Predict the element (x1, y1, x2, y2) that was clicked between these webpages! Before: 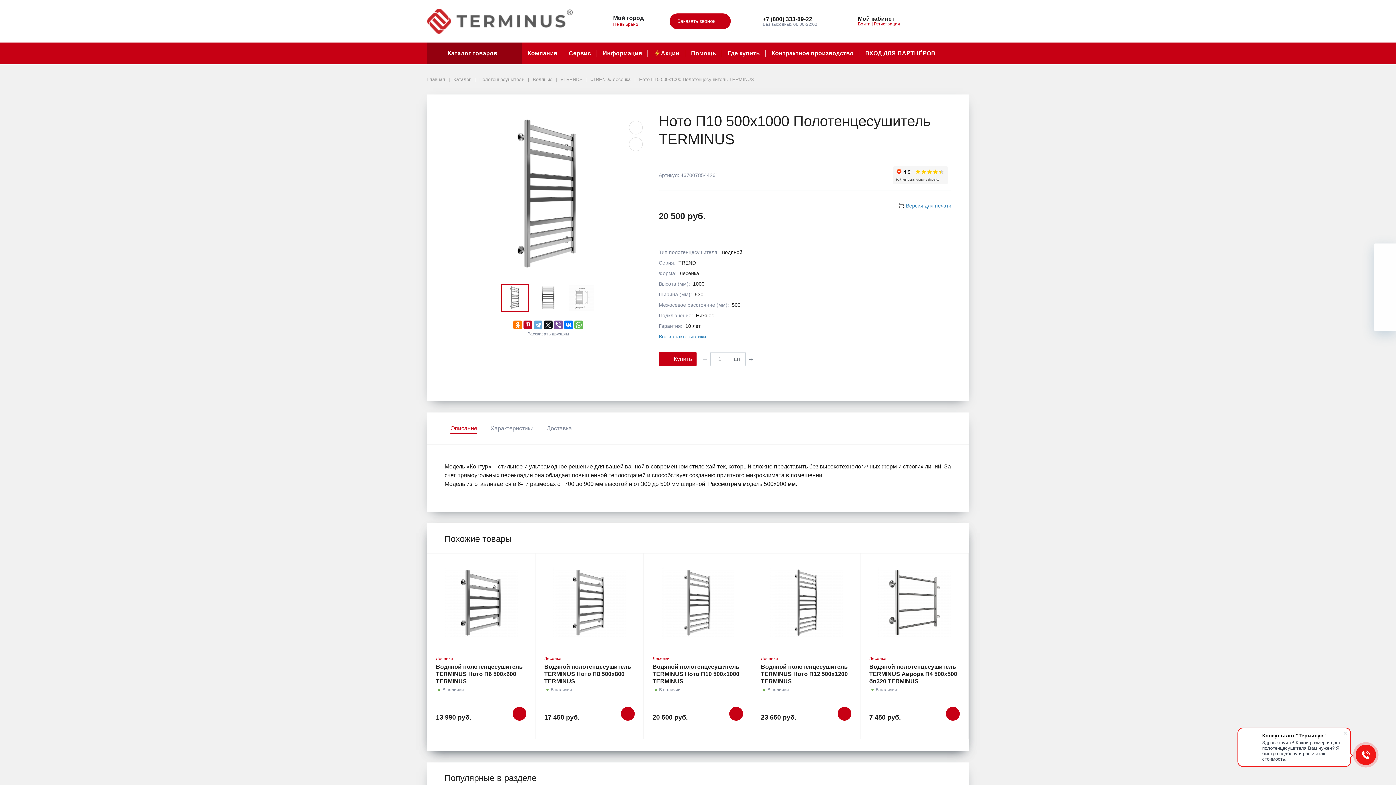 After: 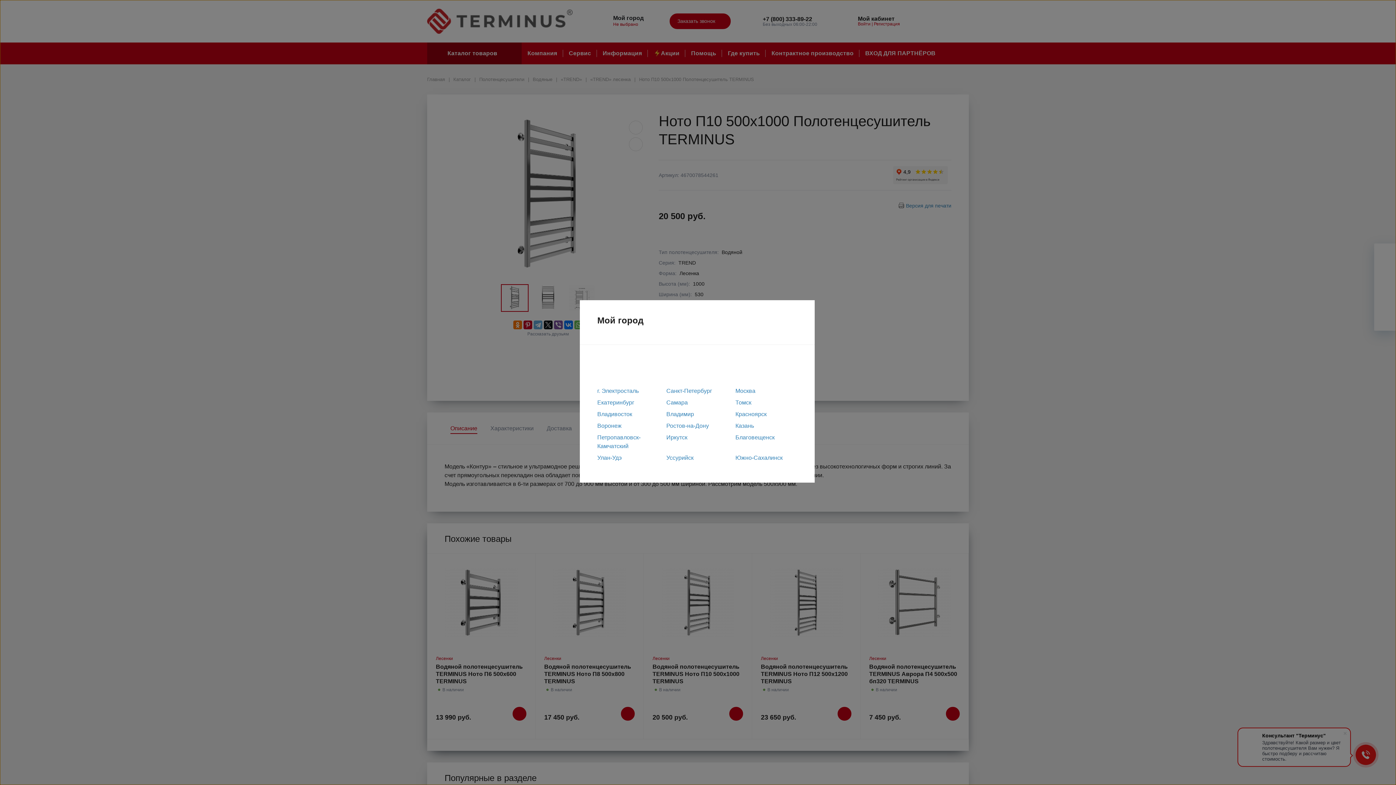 Action: label: Не выбрано  bbox: (613, 21, 643, 26)